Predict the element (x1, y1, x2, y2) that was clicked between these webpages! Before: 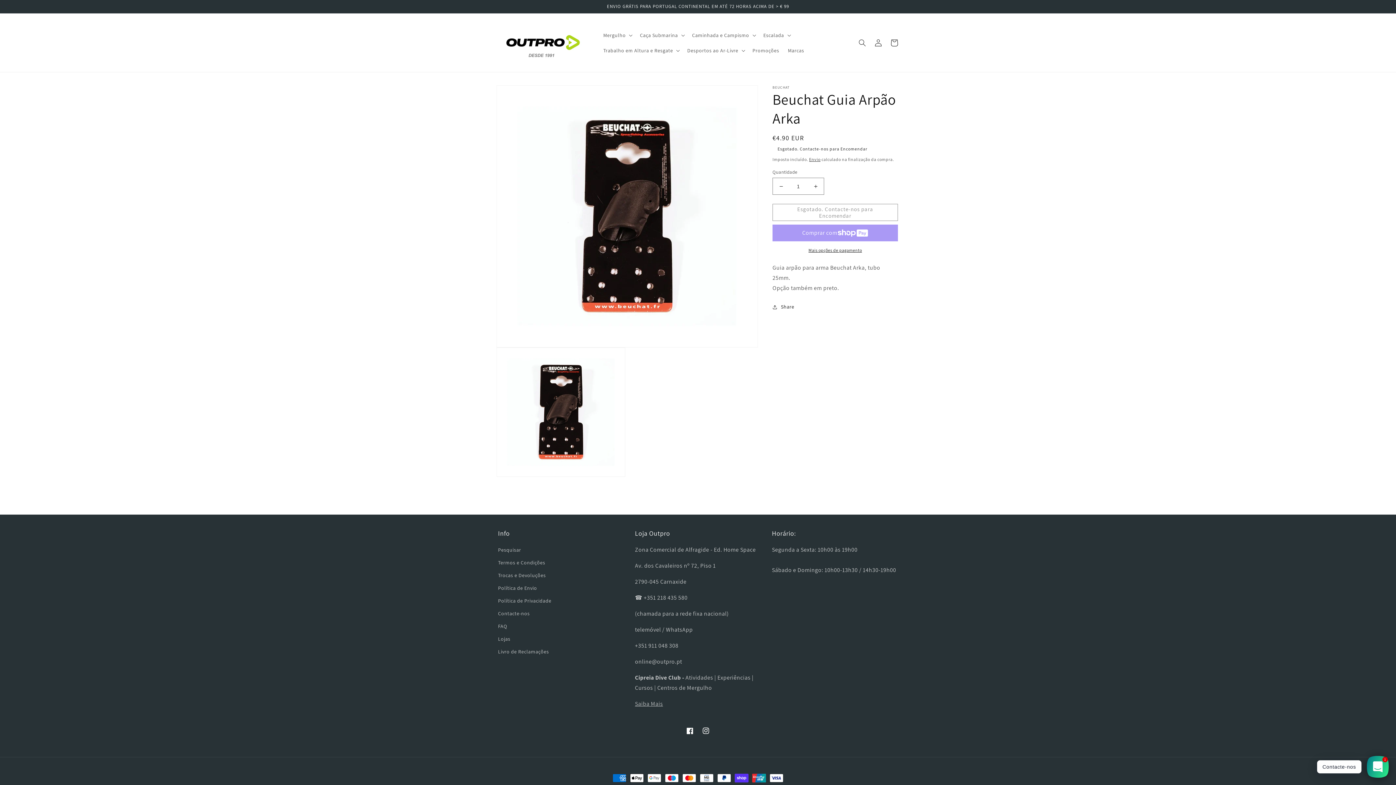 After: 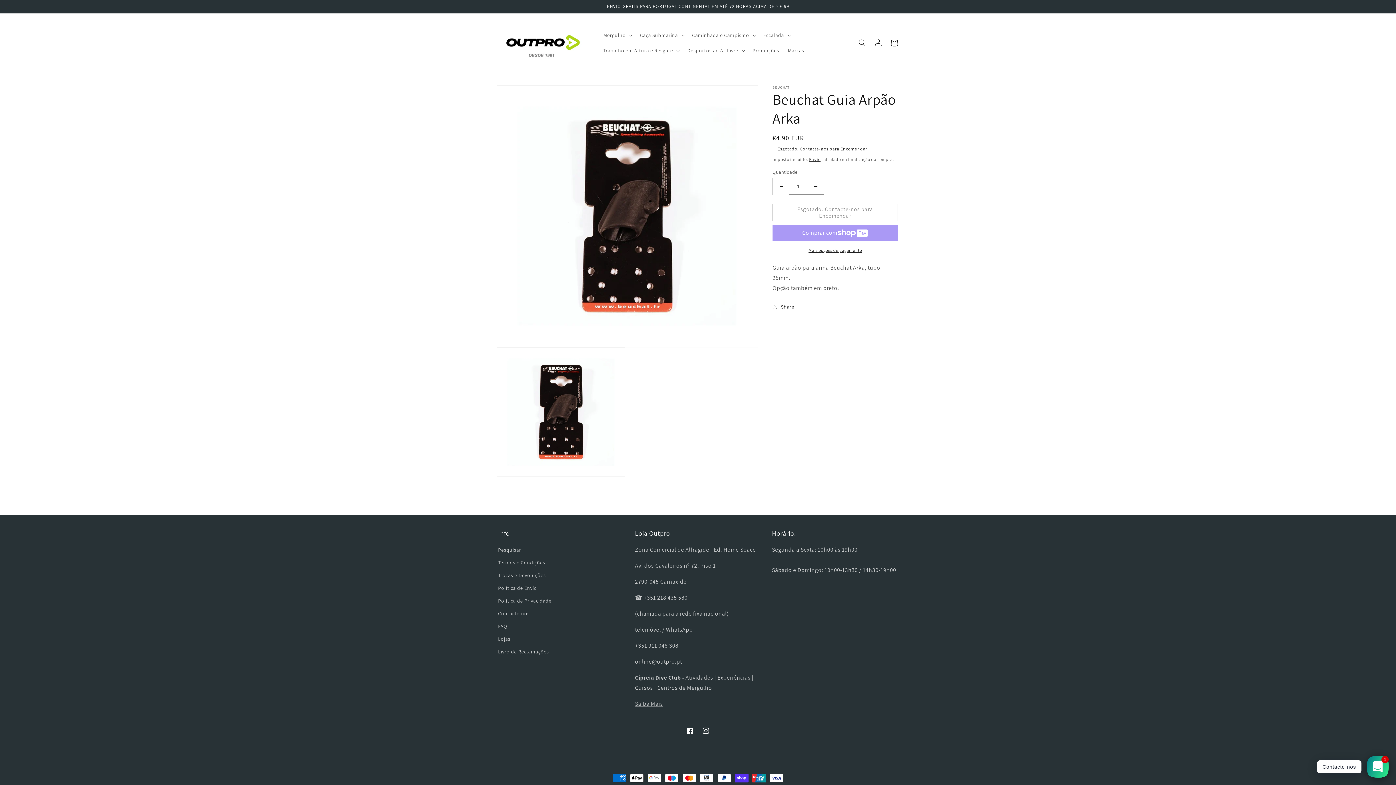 Action: bbox: (773, 177, 789, 195) label: Diminuir a quantidade de Beuchat Guia Arpão Arka